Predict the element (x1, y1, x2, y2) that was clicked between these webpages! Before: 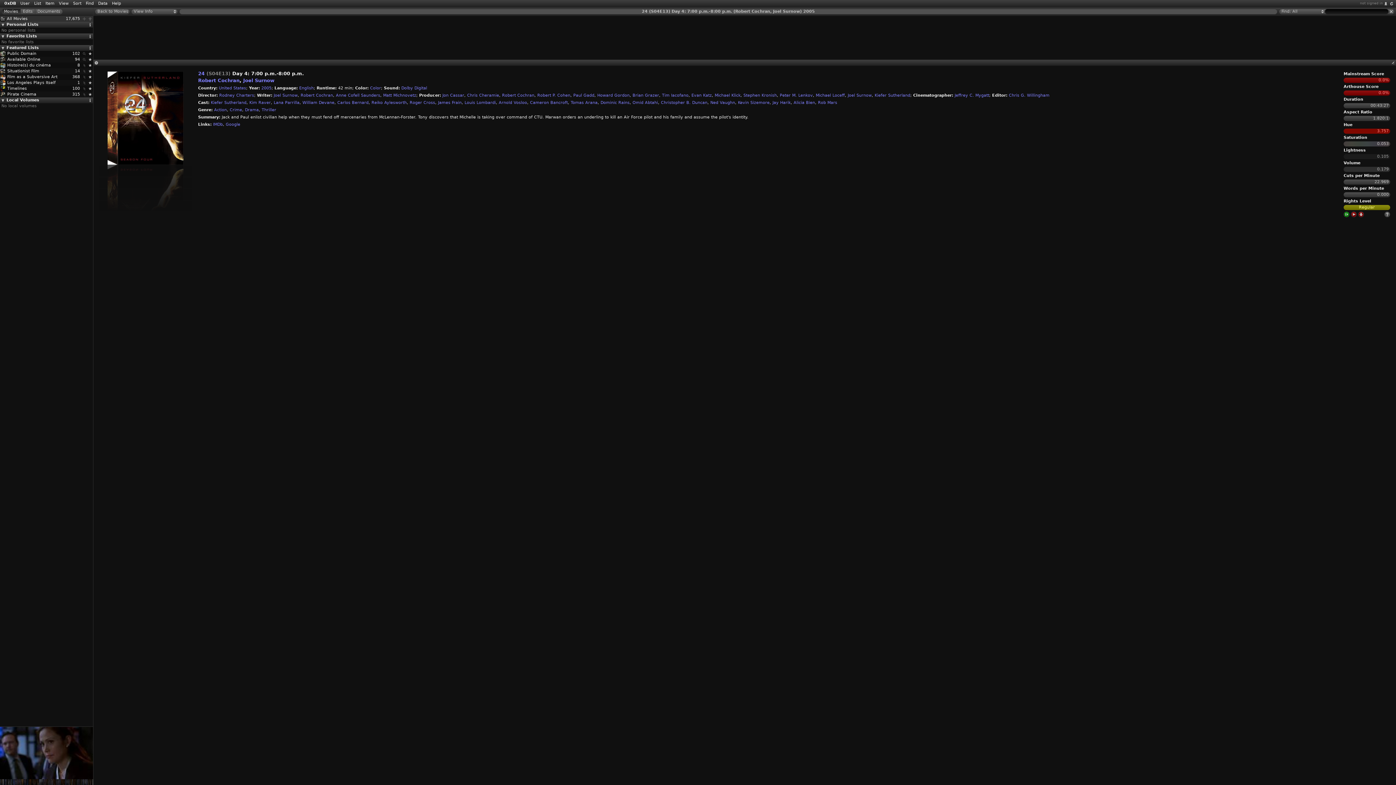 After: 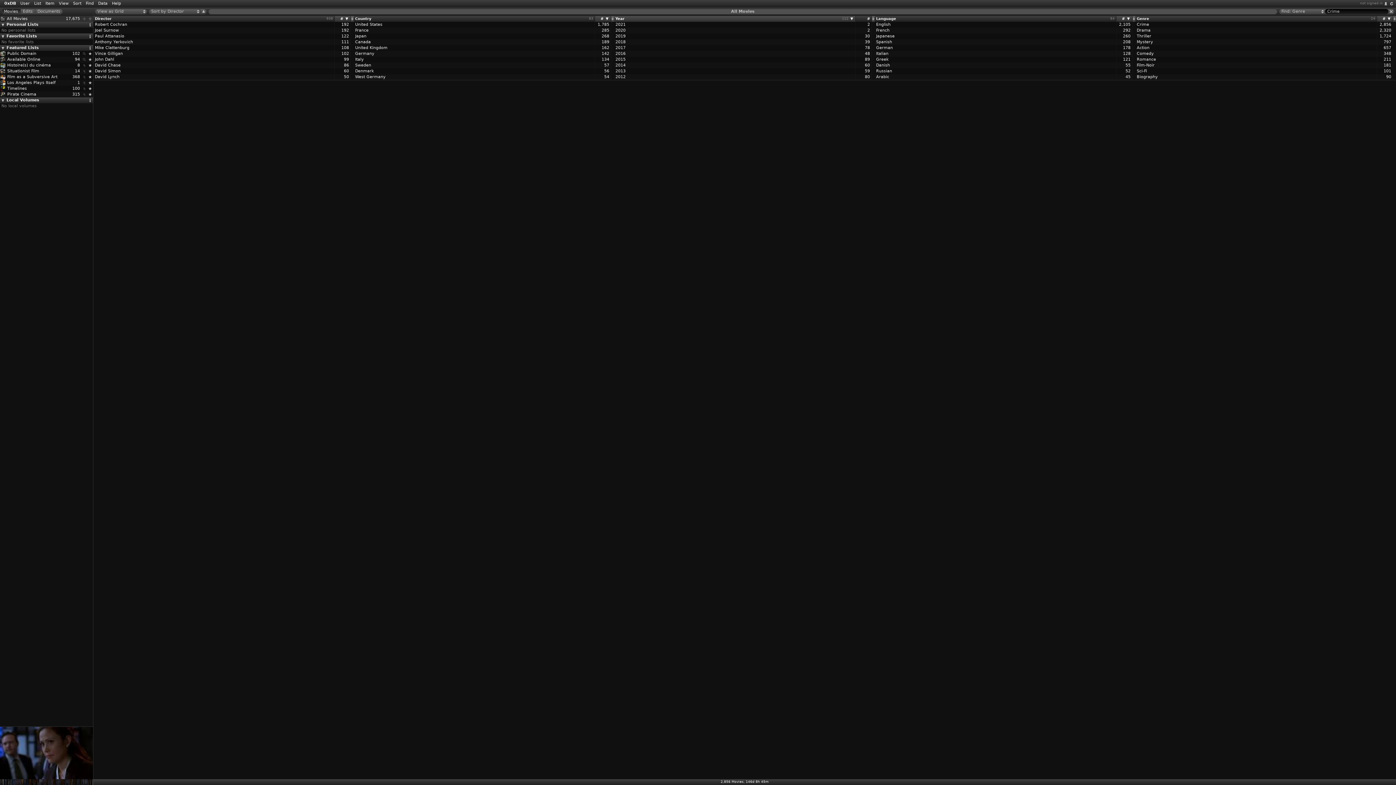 Action: label: Crime bbox: (229, 107, 242, 112)